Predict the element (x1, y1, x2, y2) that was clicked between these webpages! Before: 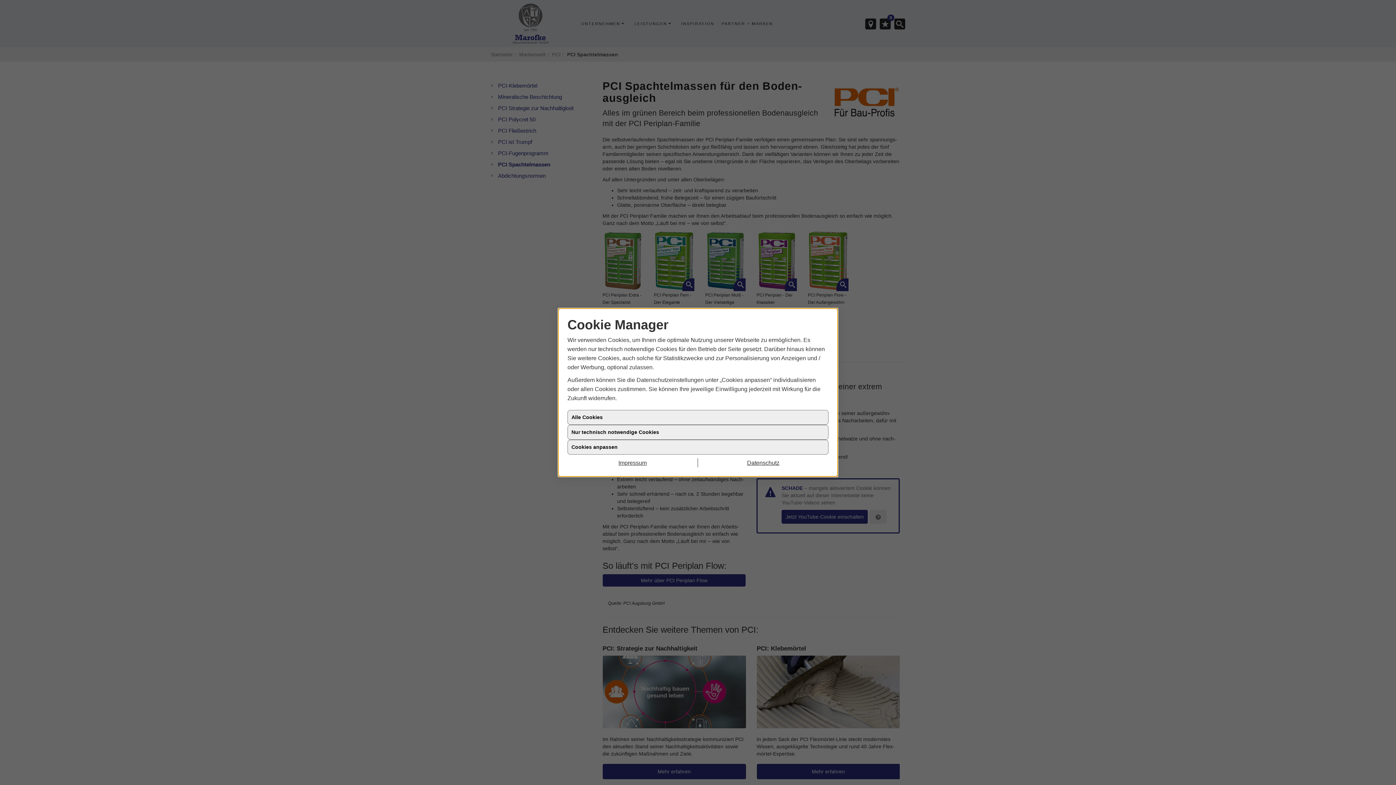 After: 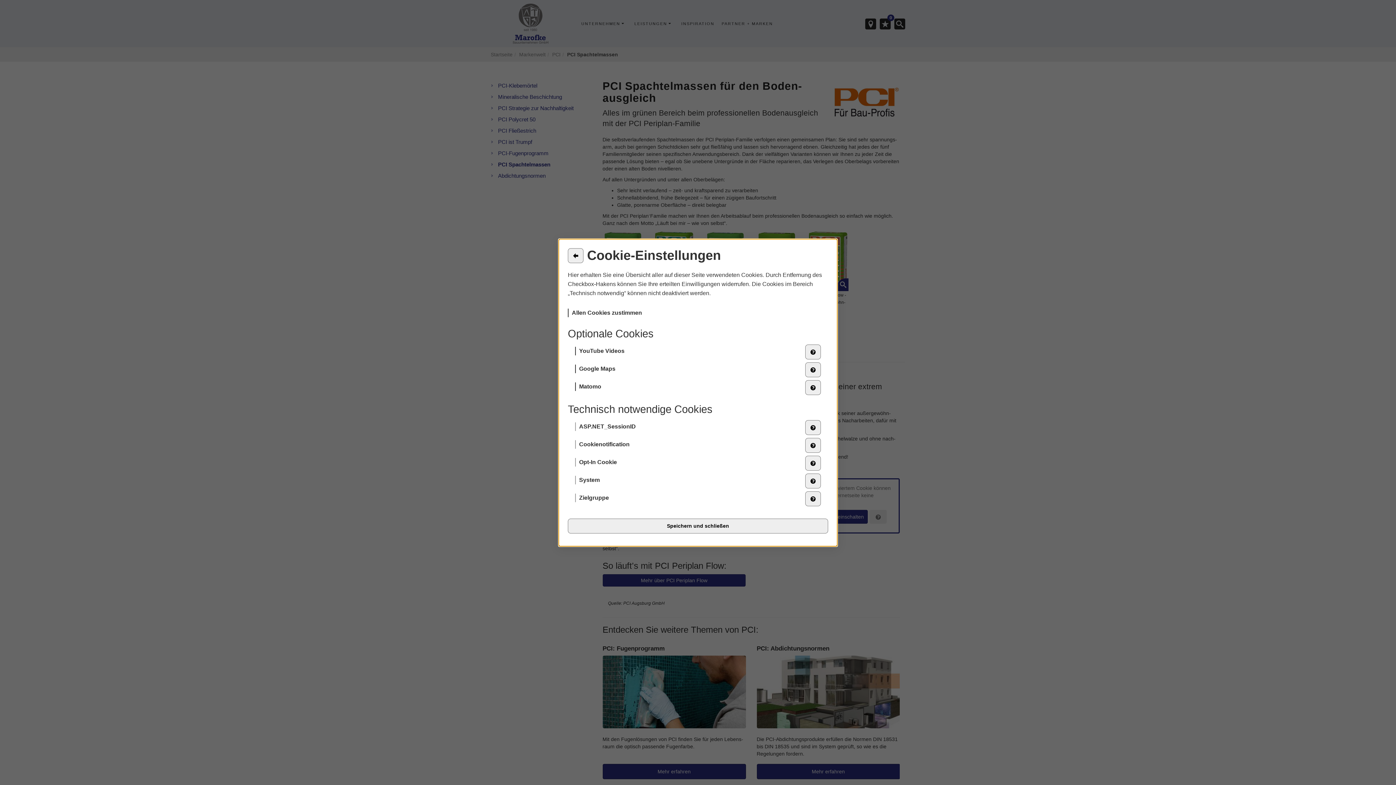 Action: label: Cookies anpassen bbox: (567, 440, 828, 454)